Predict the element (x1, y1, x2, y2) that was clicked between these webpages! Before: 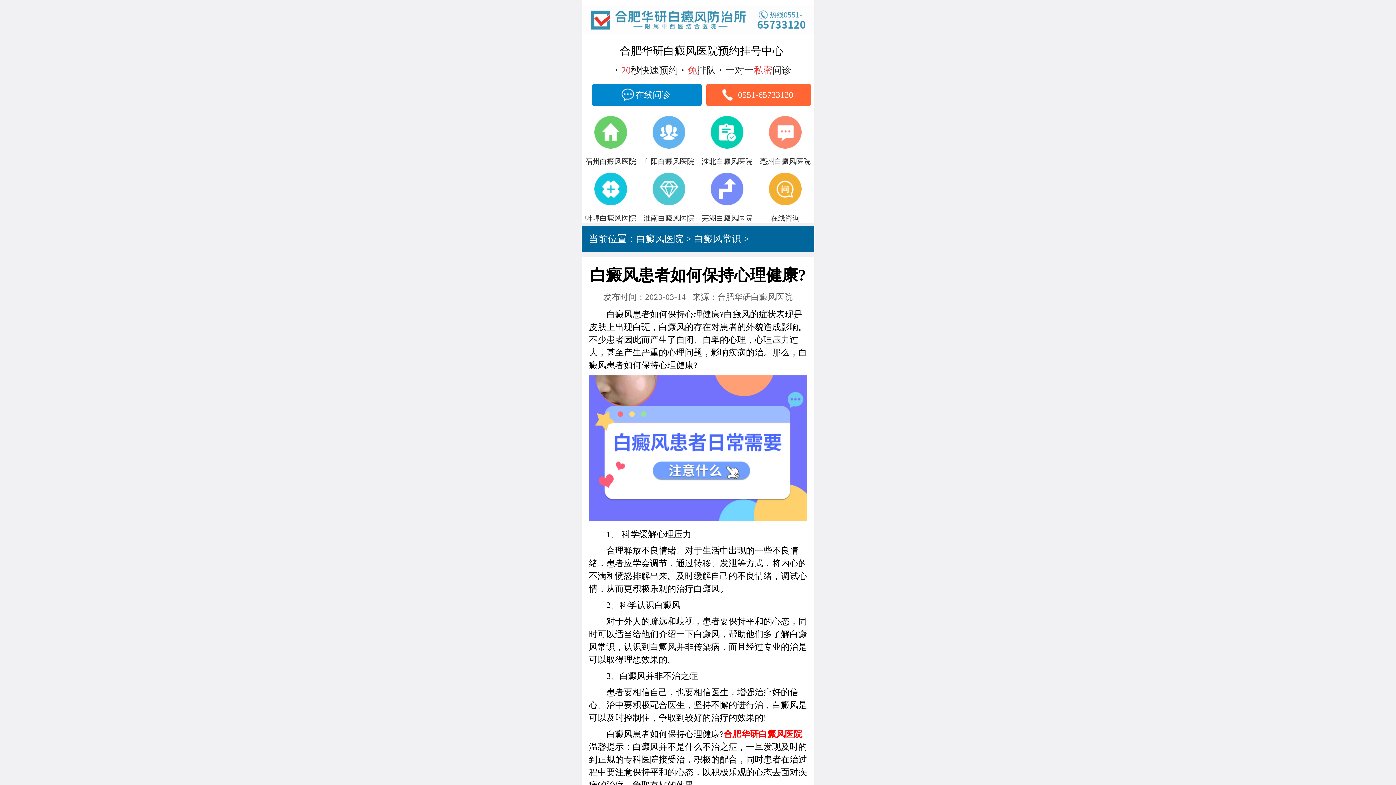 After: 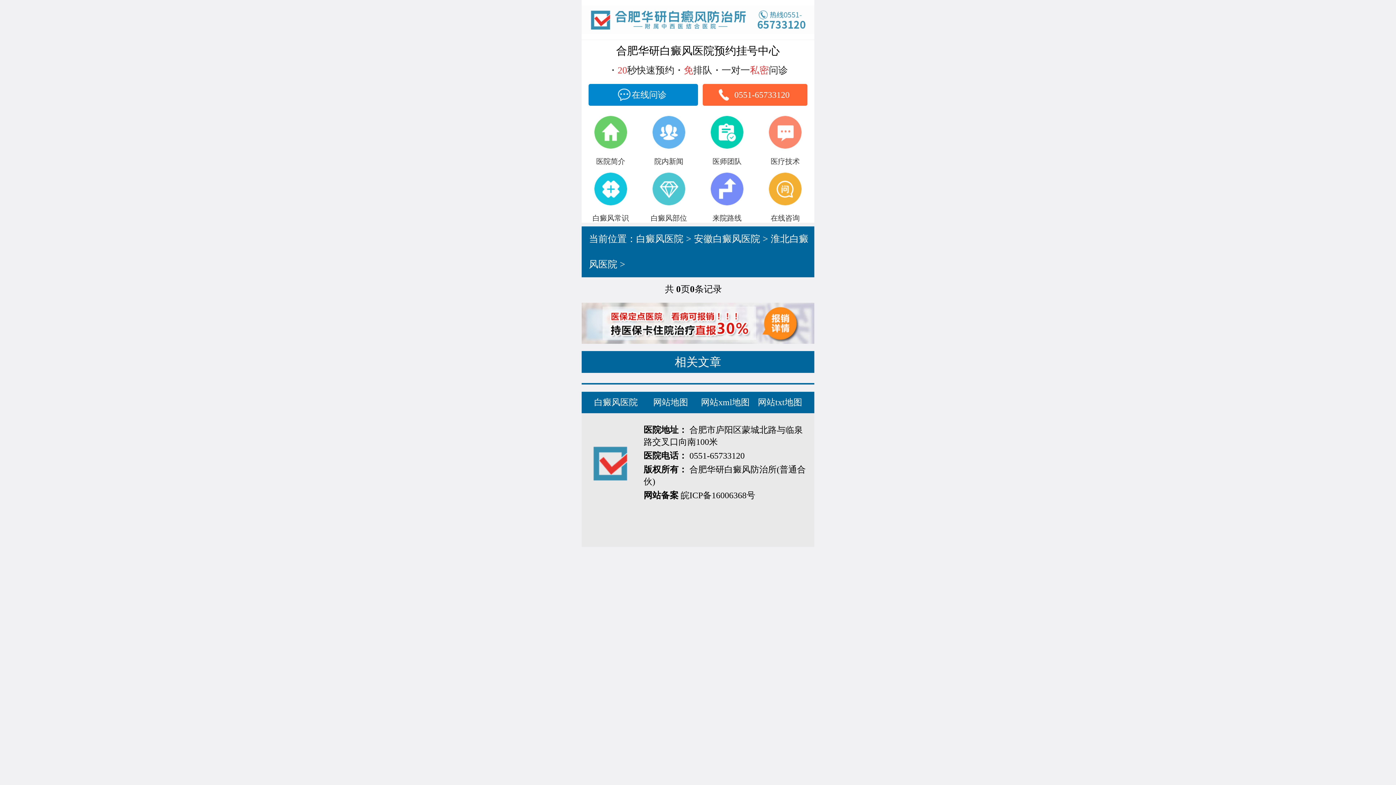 Action: bbox: (698, 116, 756, 170) label: 淮北白癜风医院